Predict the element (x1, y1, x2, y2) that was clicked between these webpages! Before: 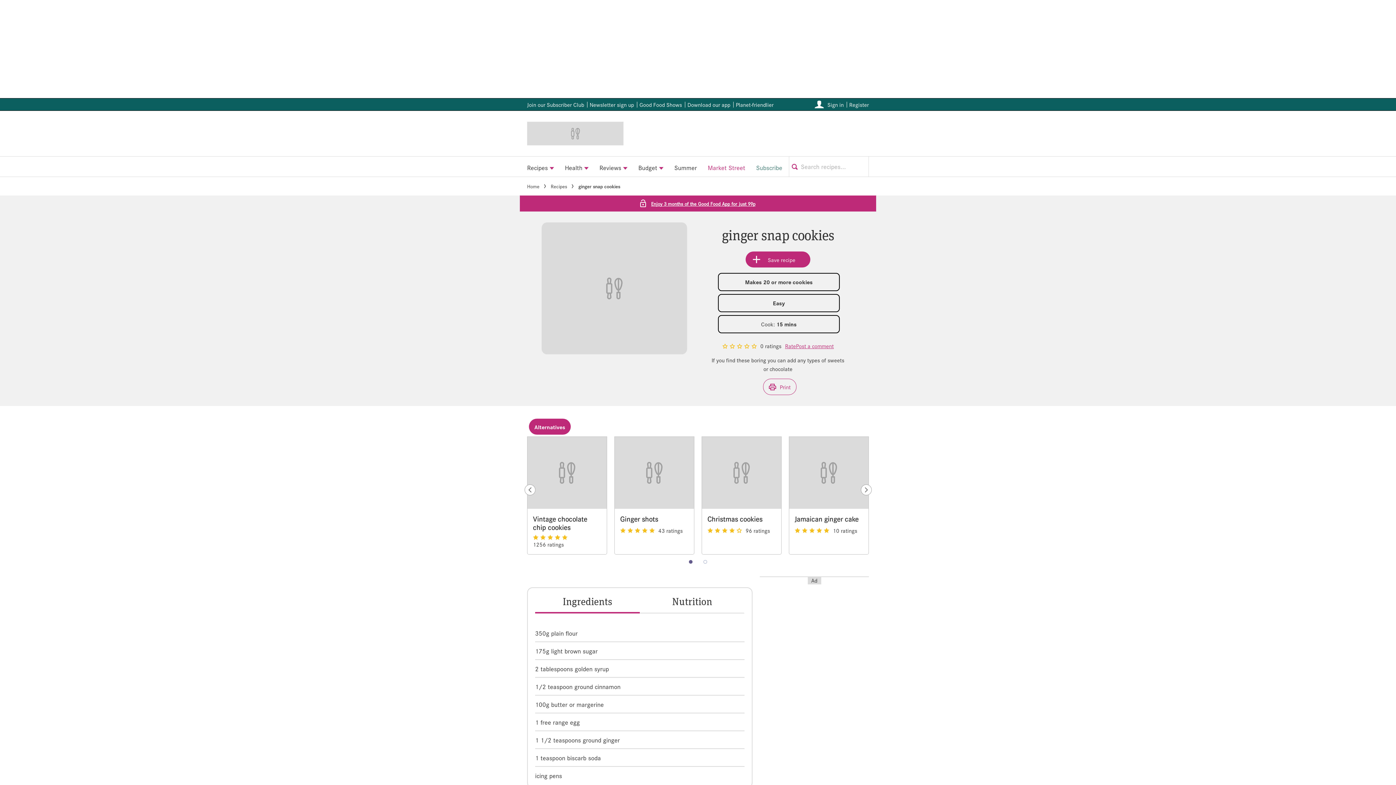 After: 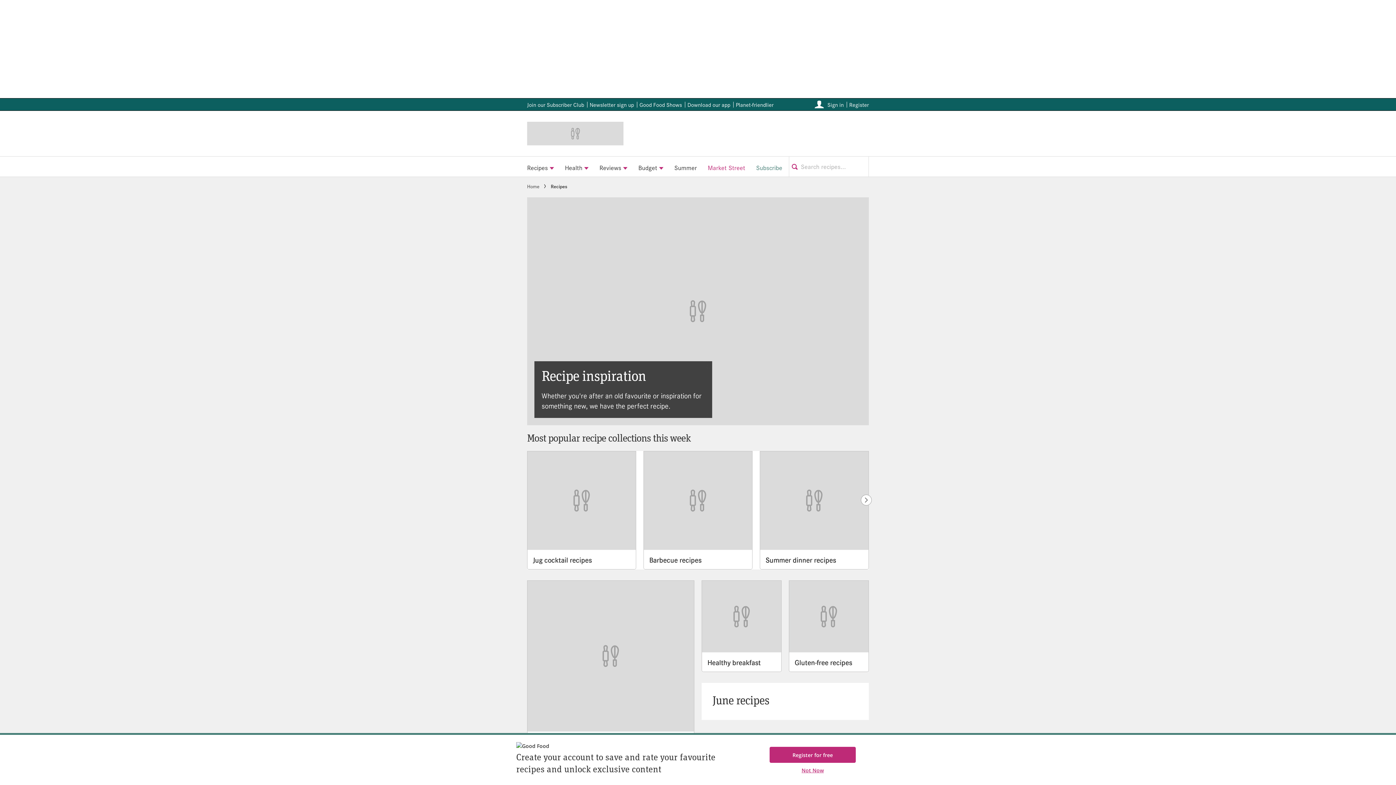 Action: bbox: (521, 156, 559, 176) label: Recipes